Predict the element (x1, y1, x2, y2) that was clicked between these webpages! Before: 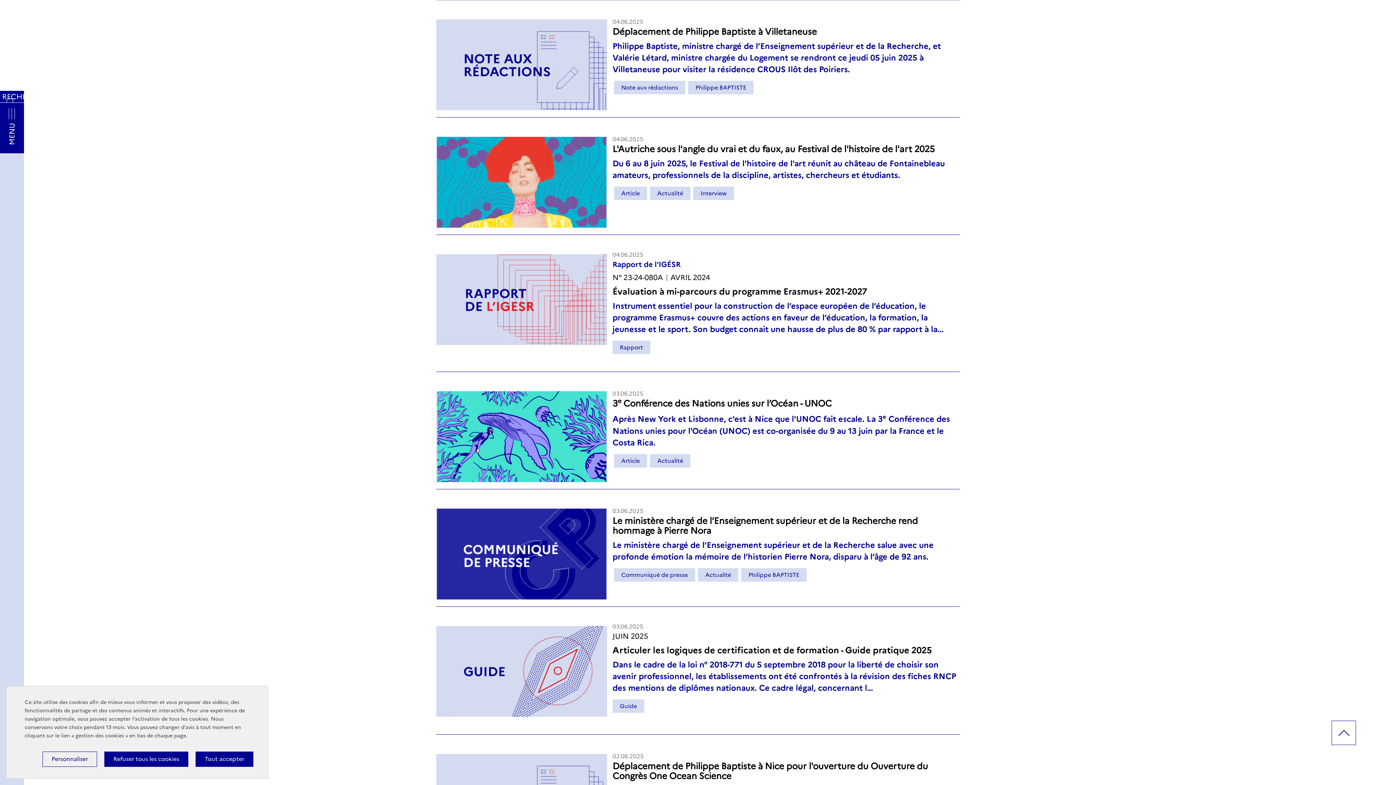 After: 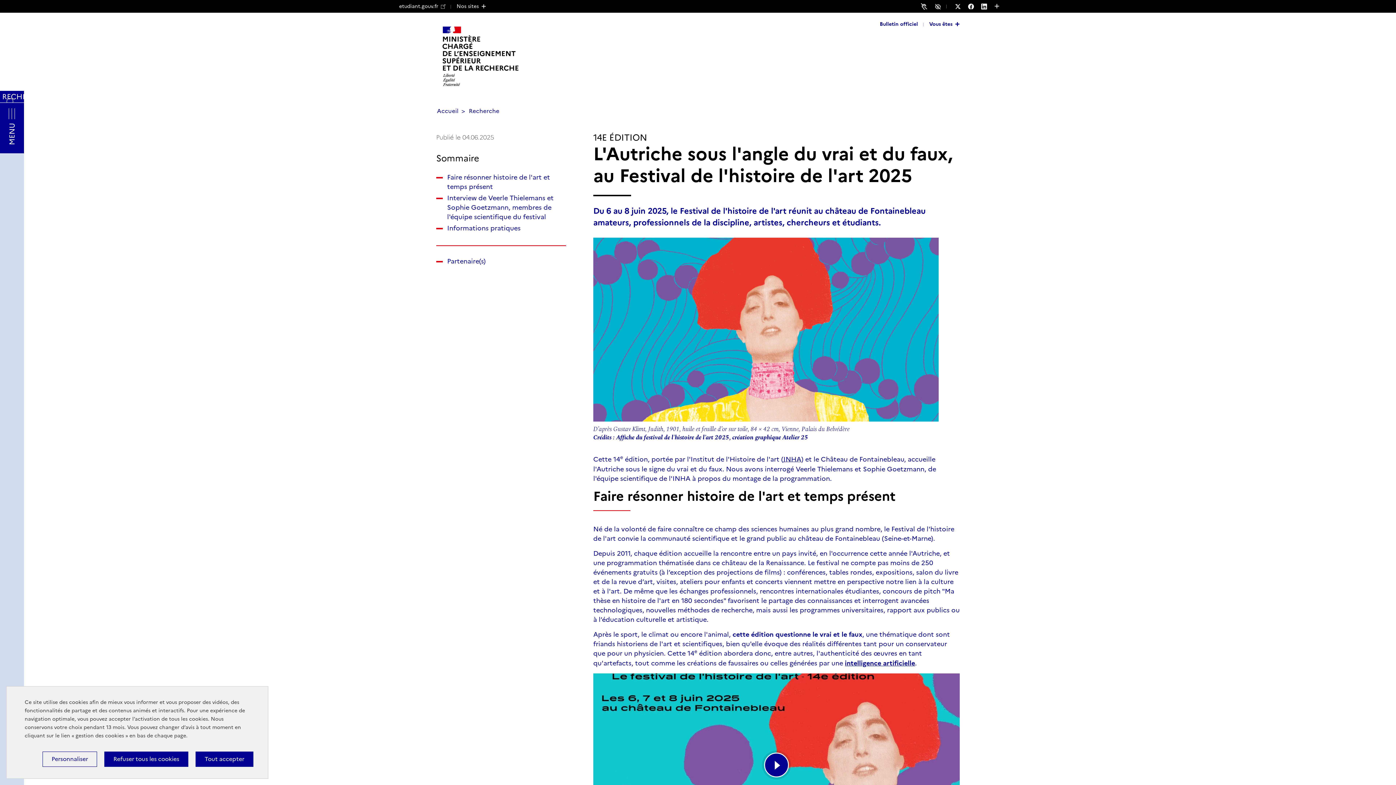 Action: bbox: (612, 144, 934, 154) label: L'Autriche sous l'angle du vrai et du faux, au Festival de l'histoire de l'art 2025